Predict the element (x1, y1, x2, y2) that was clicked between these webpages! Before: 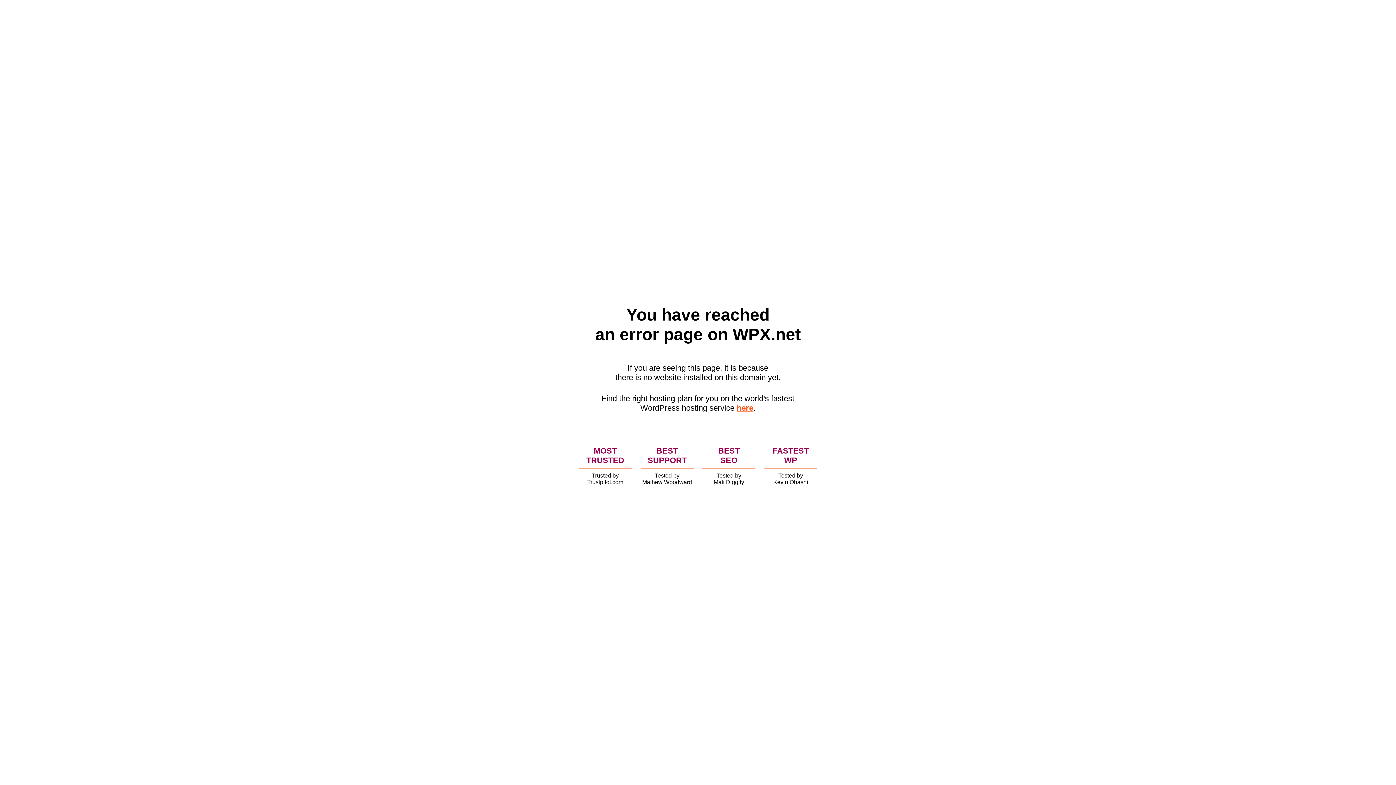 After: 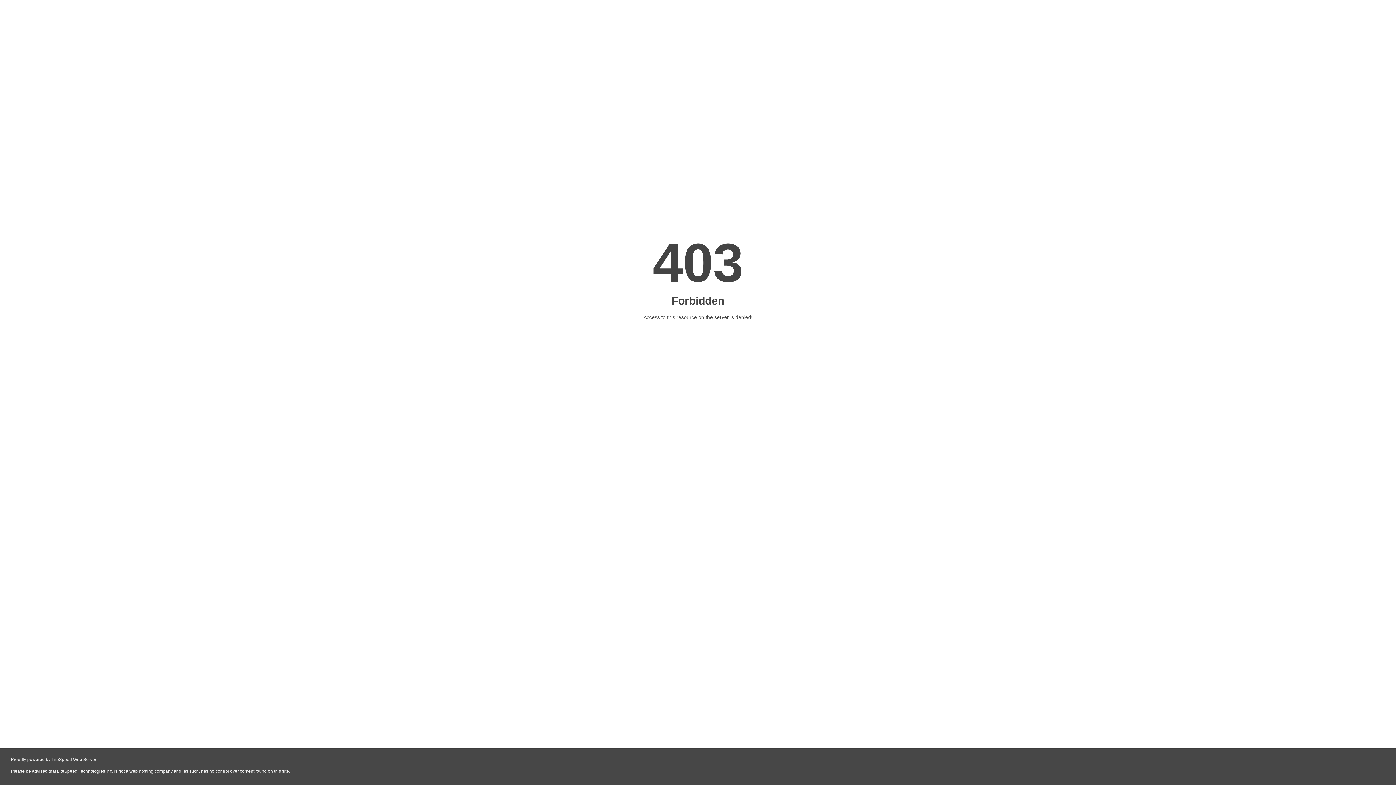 Action: bbox: (736, 403, 753, 412) label: here